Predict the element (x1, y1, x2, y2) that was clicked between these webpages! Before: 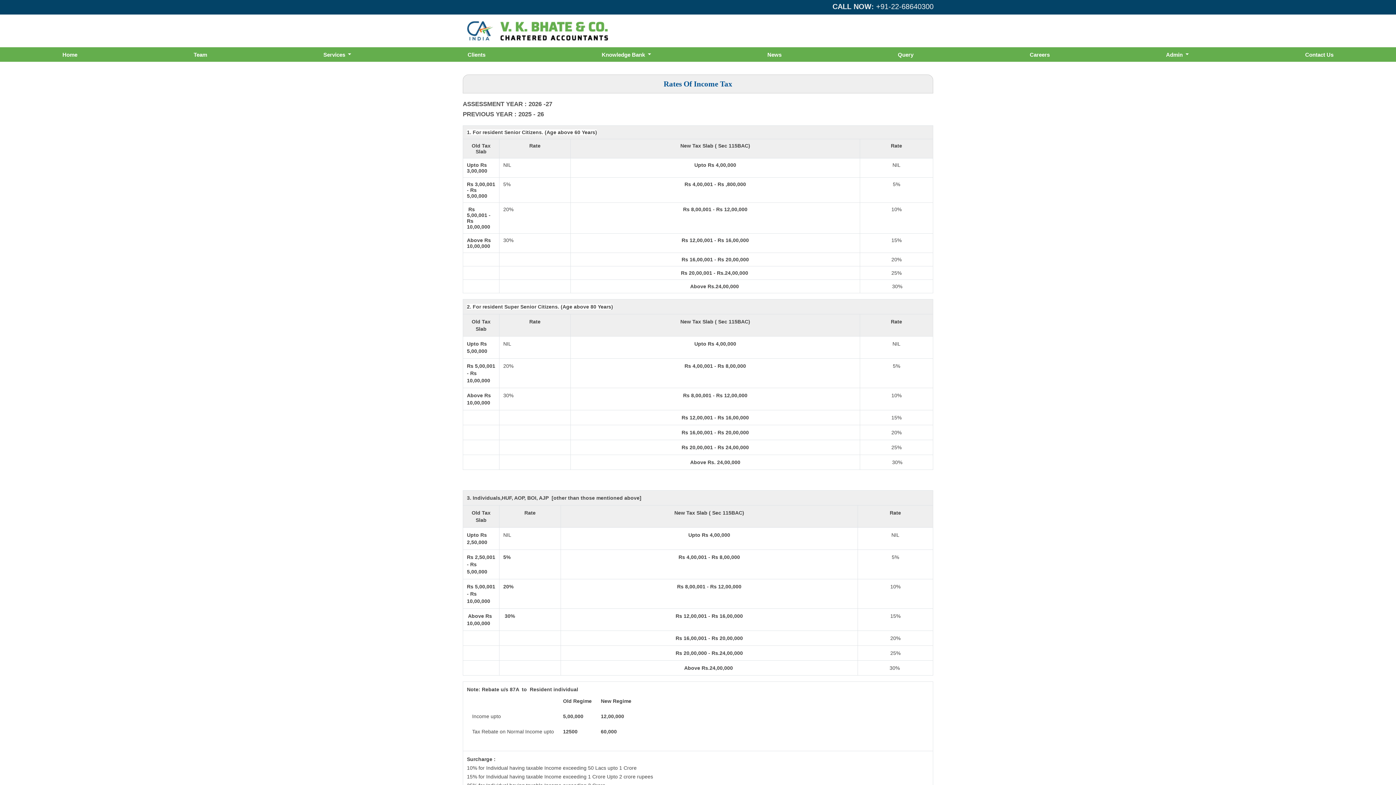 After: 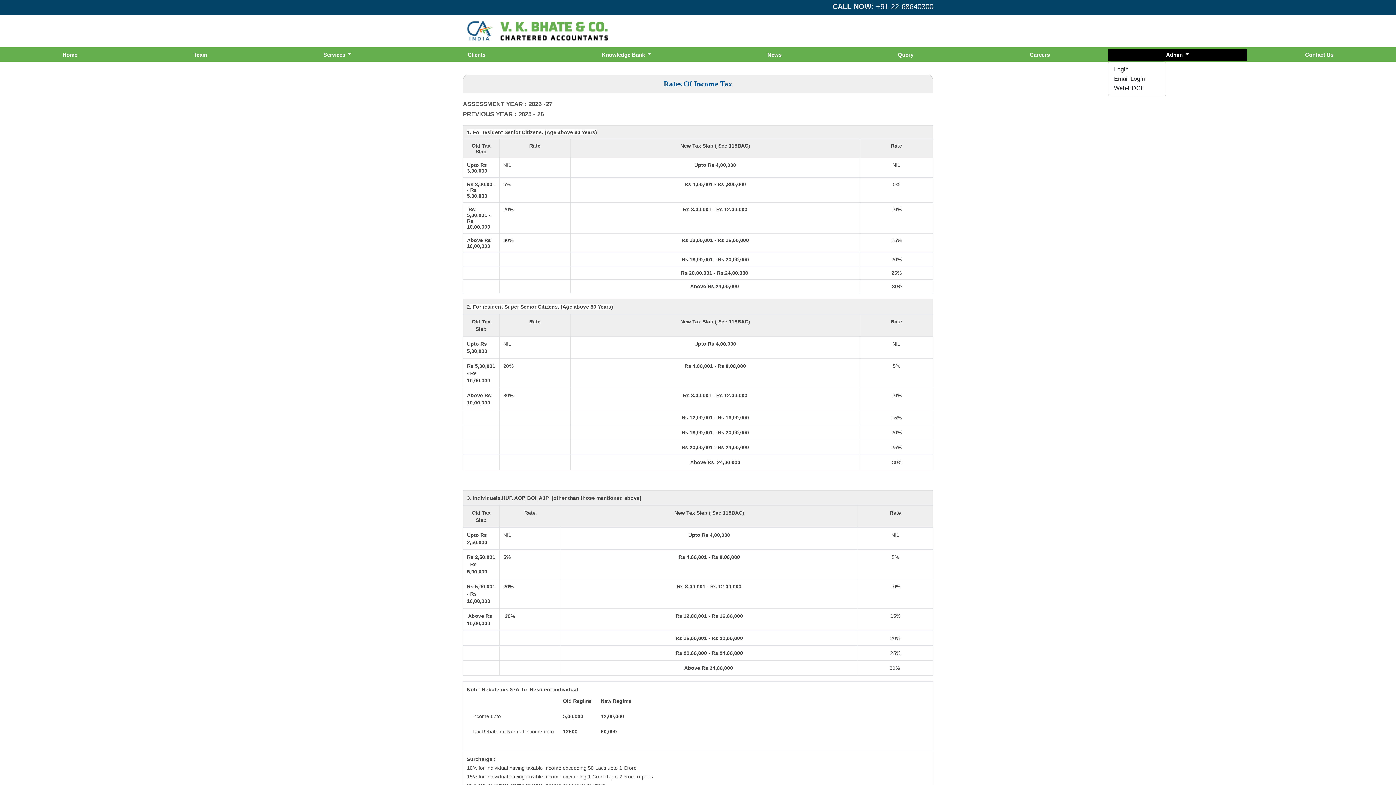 Action: bbox: (1108, 48, 1247, 60) label: Admin 